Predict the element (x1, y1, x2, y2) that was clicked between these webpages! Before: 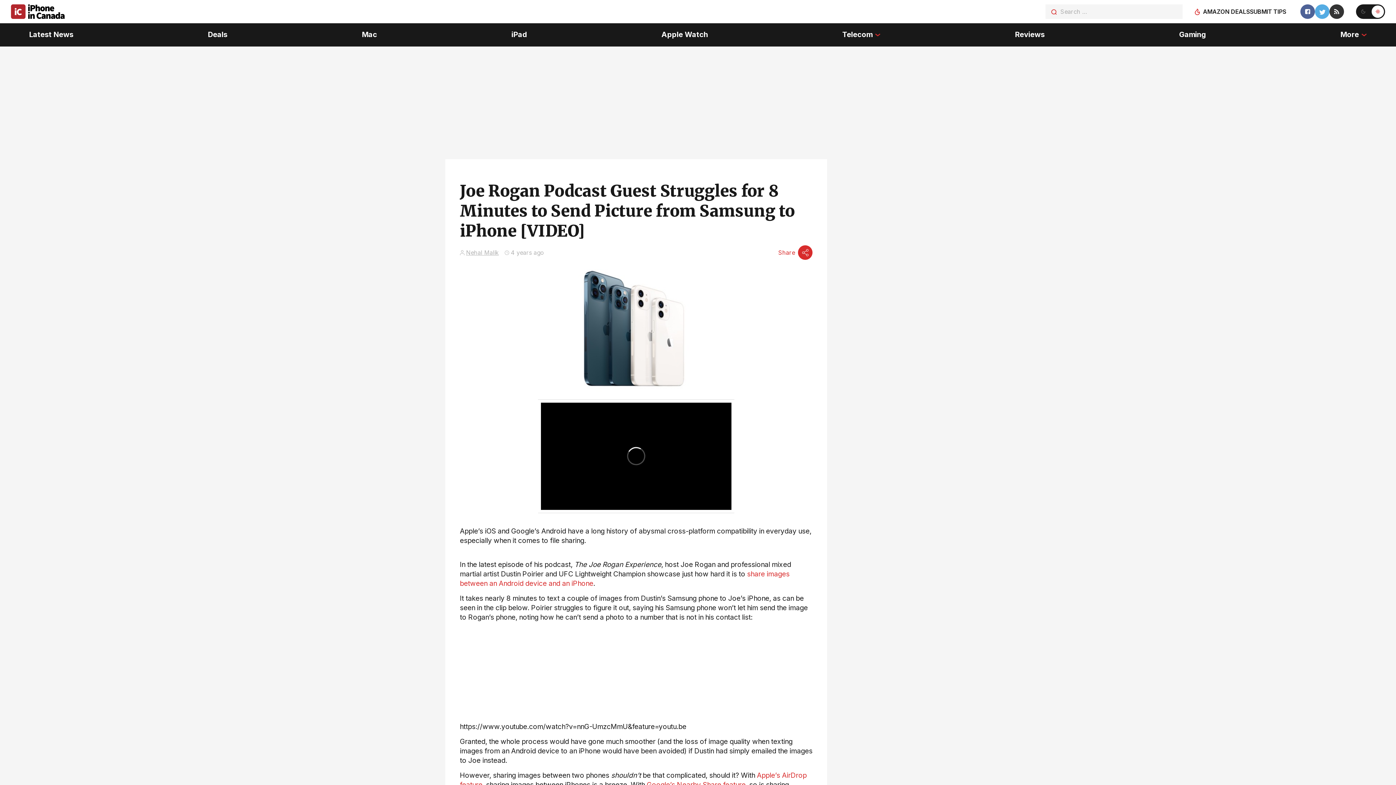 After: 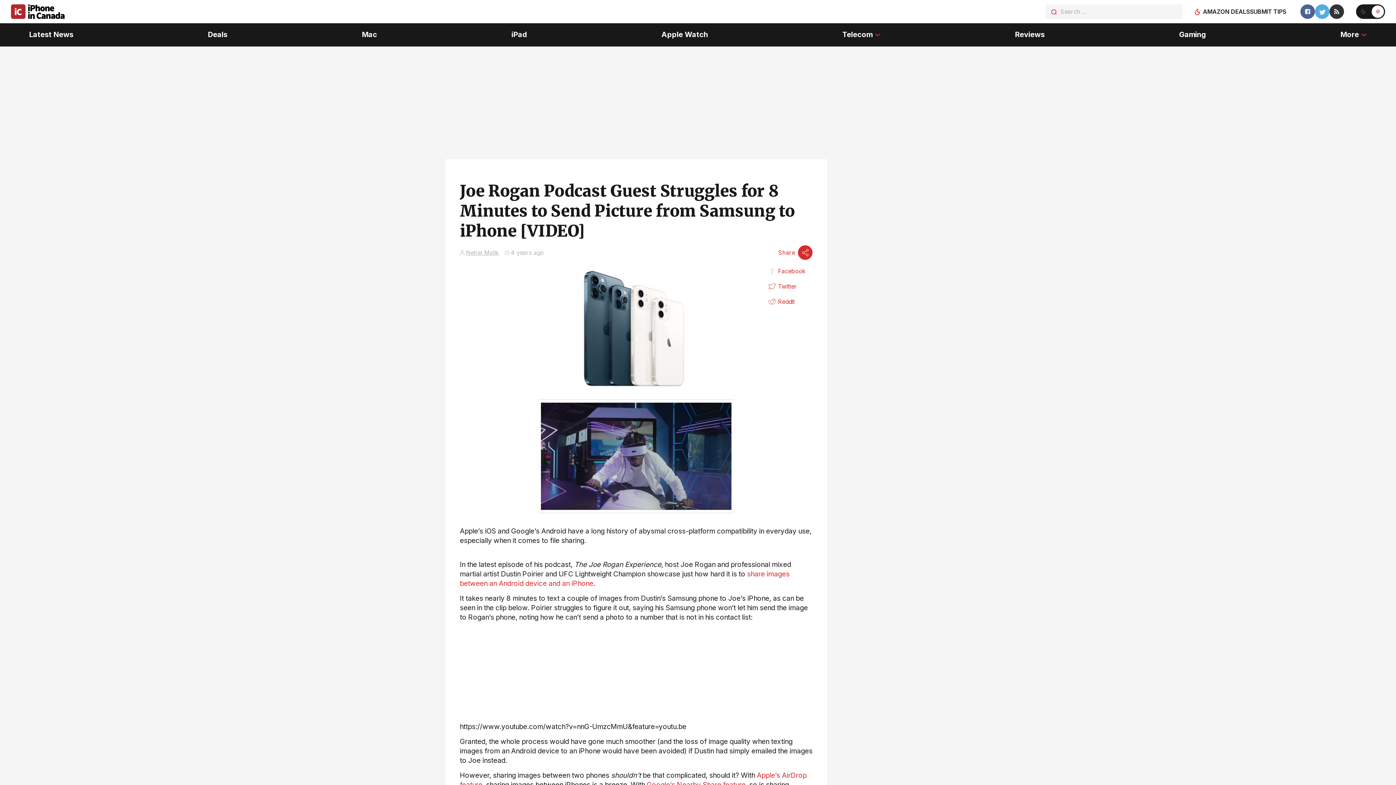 Action: bbox: (778, 245, 812, 260) label: Share